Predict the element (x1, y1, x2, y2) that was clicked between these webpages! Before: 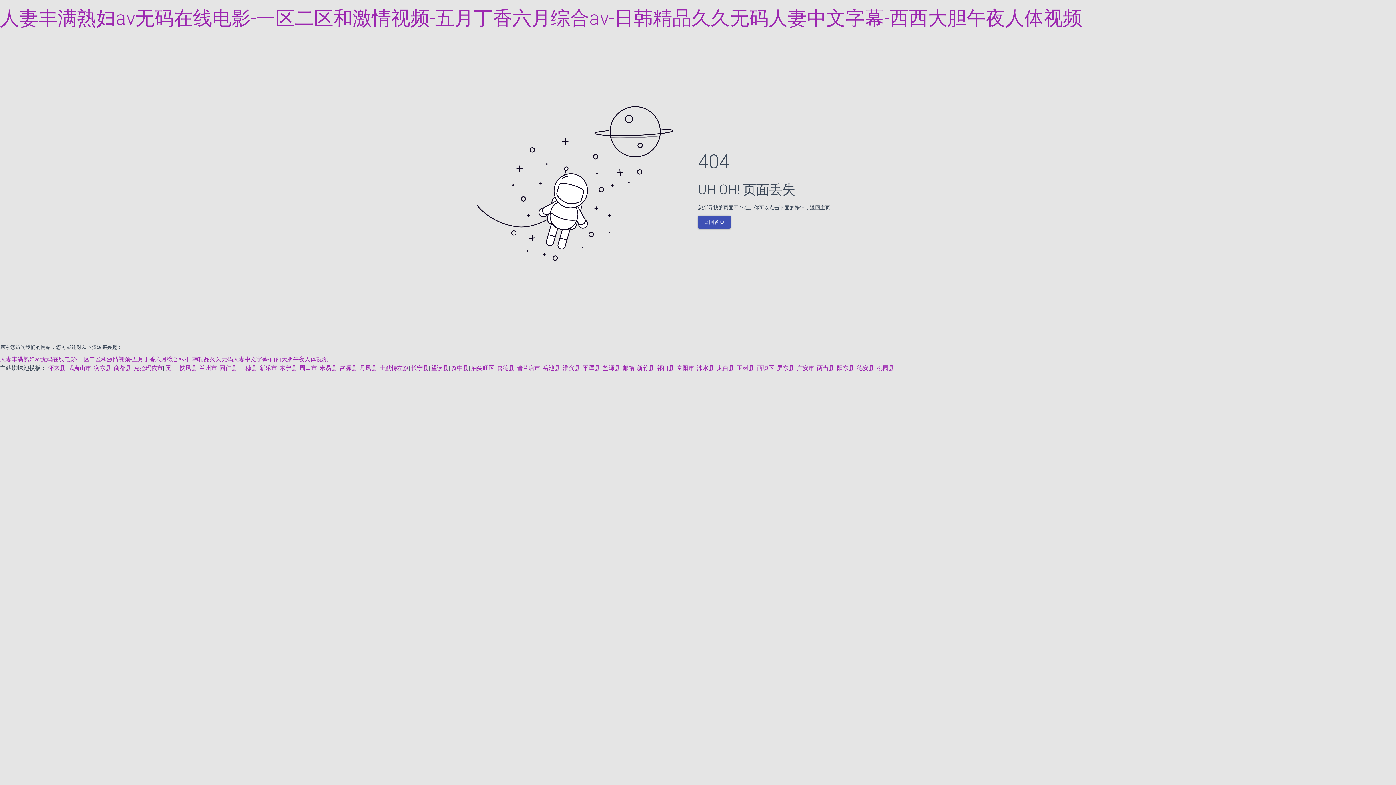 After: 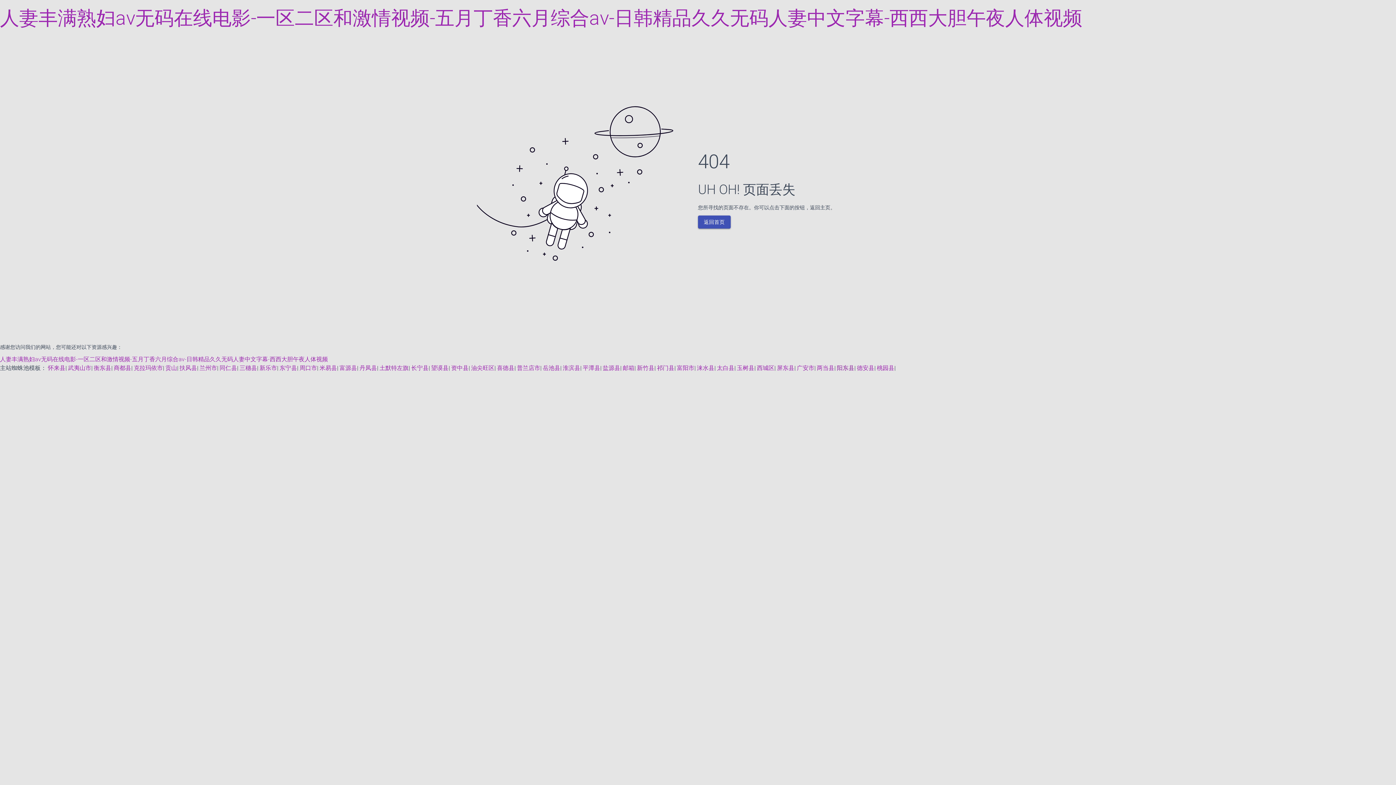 Action: bbox: (837, 364, 854, 371) label: 阳东县